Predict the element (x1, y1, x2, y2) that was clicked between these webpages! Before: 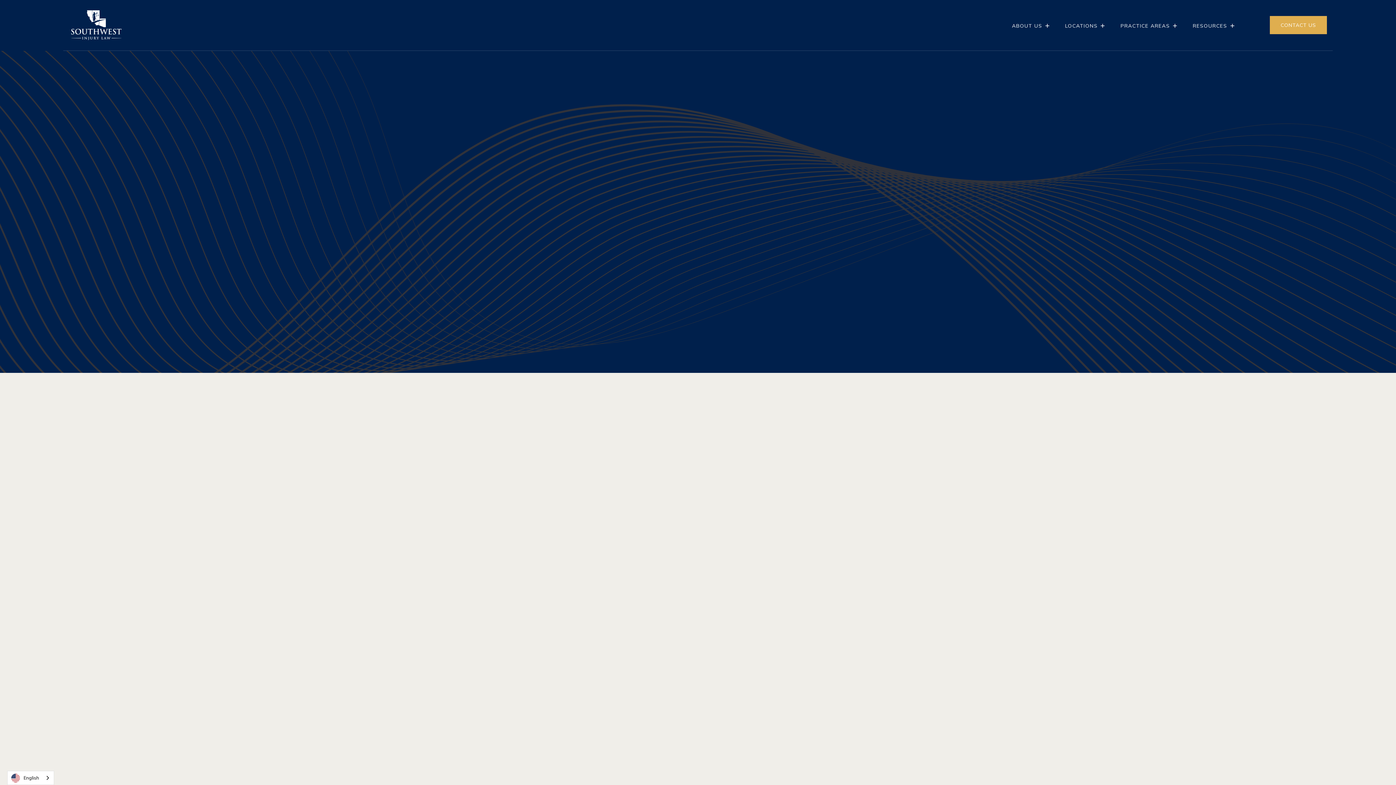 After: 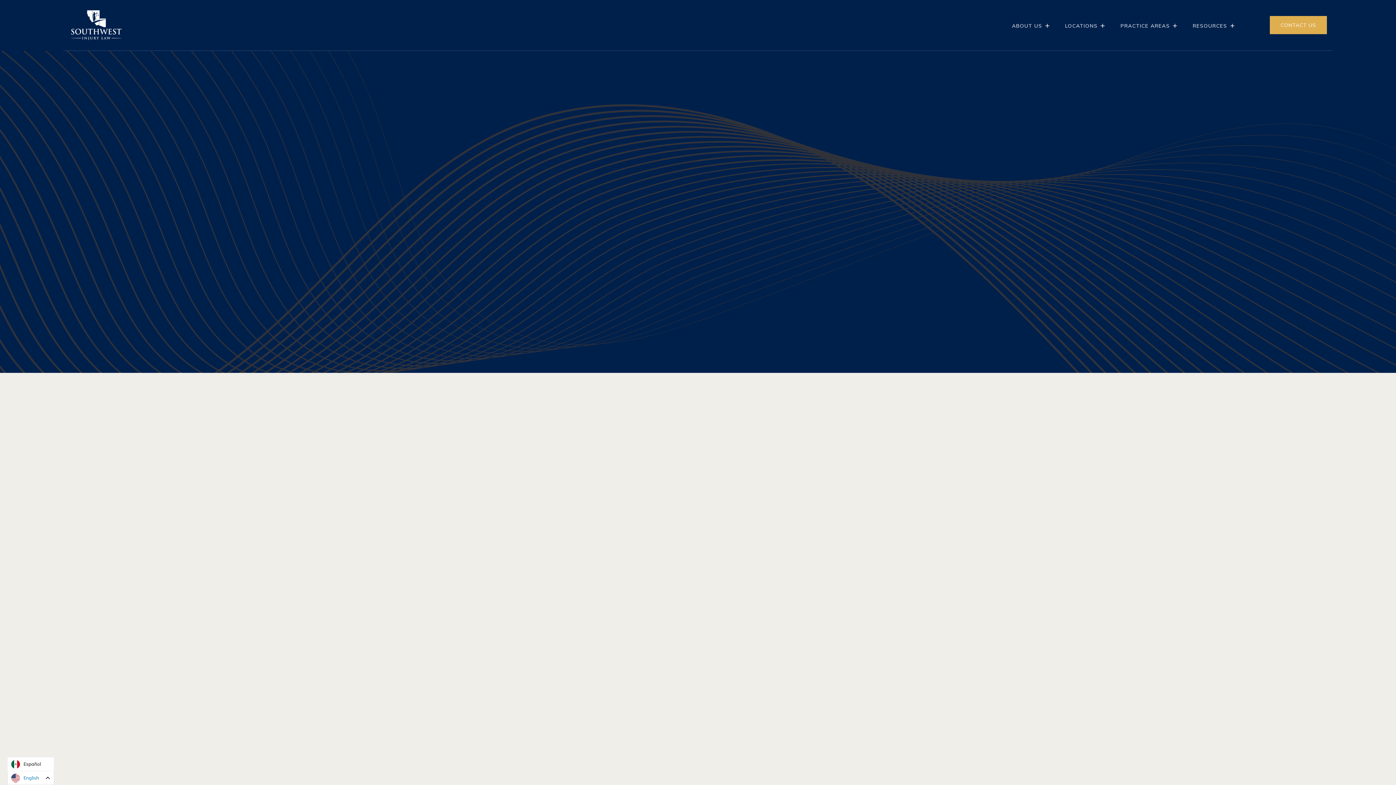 Action: bbox: (7, 771, 53, 785) label: English